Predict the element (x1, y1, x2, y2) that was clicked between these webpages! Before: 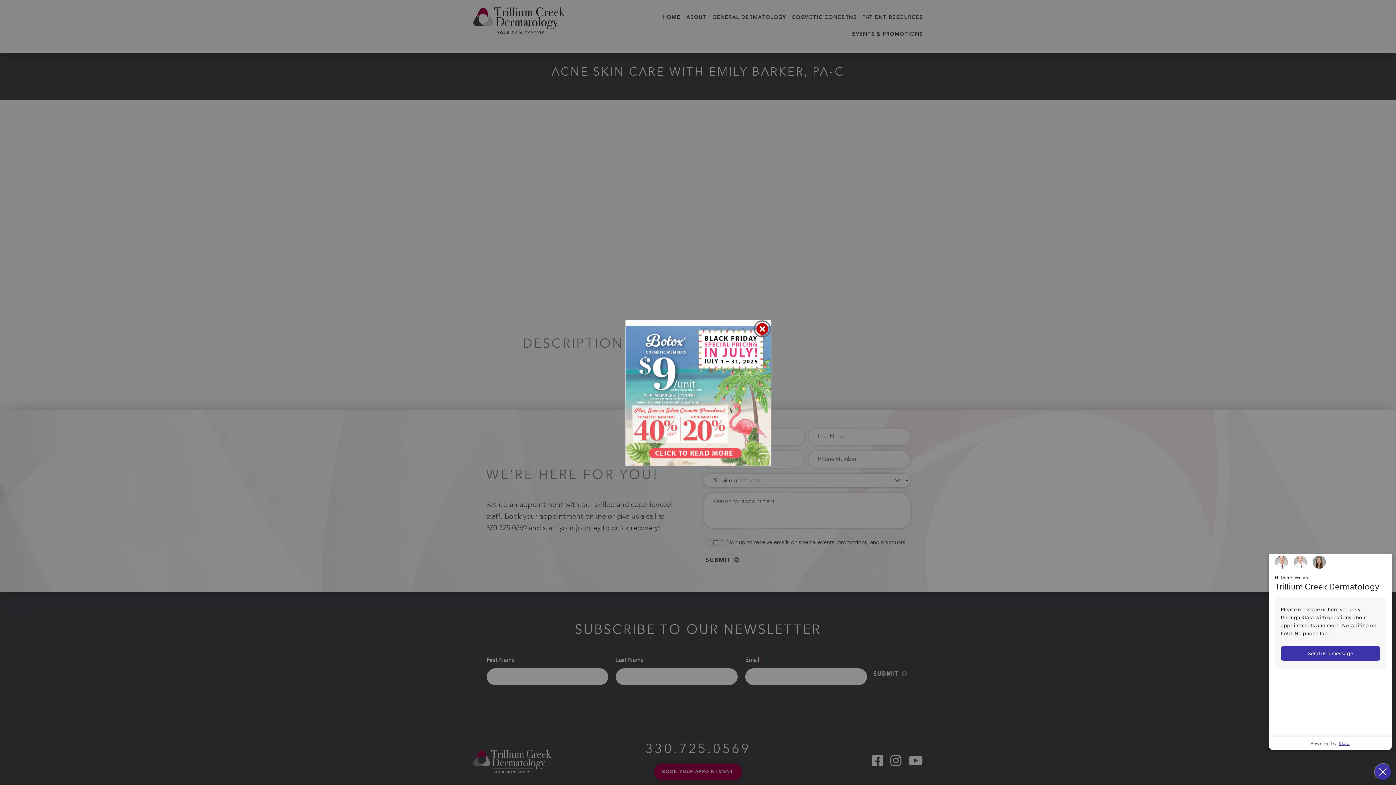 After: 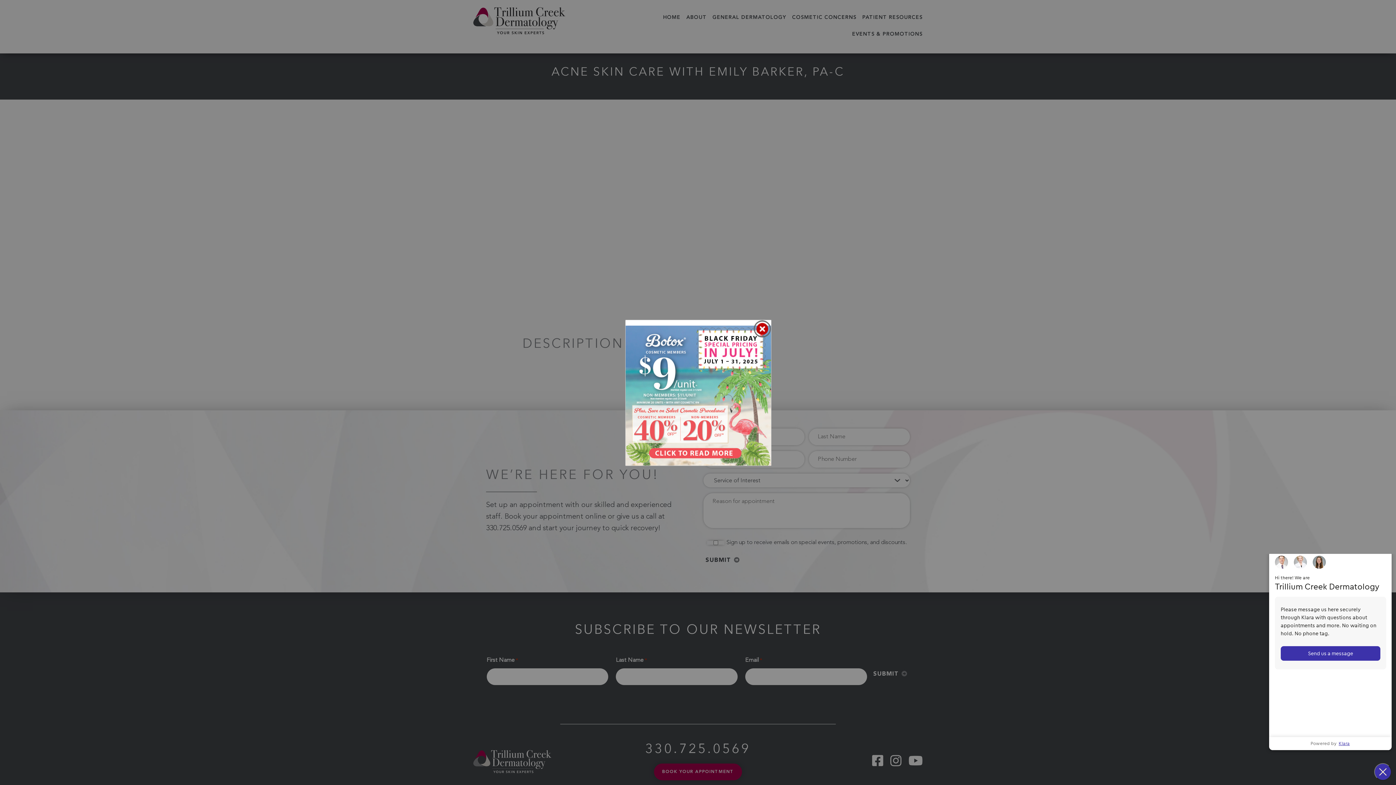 Action: bbox: (625, 394, 771, 400)